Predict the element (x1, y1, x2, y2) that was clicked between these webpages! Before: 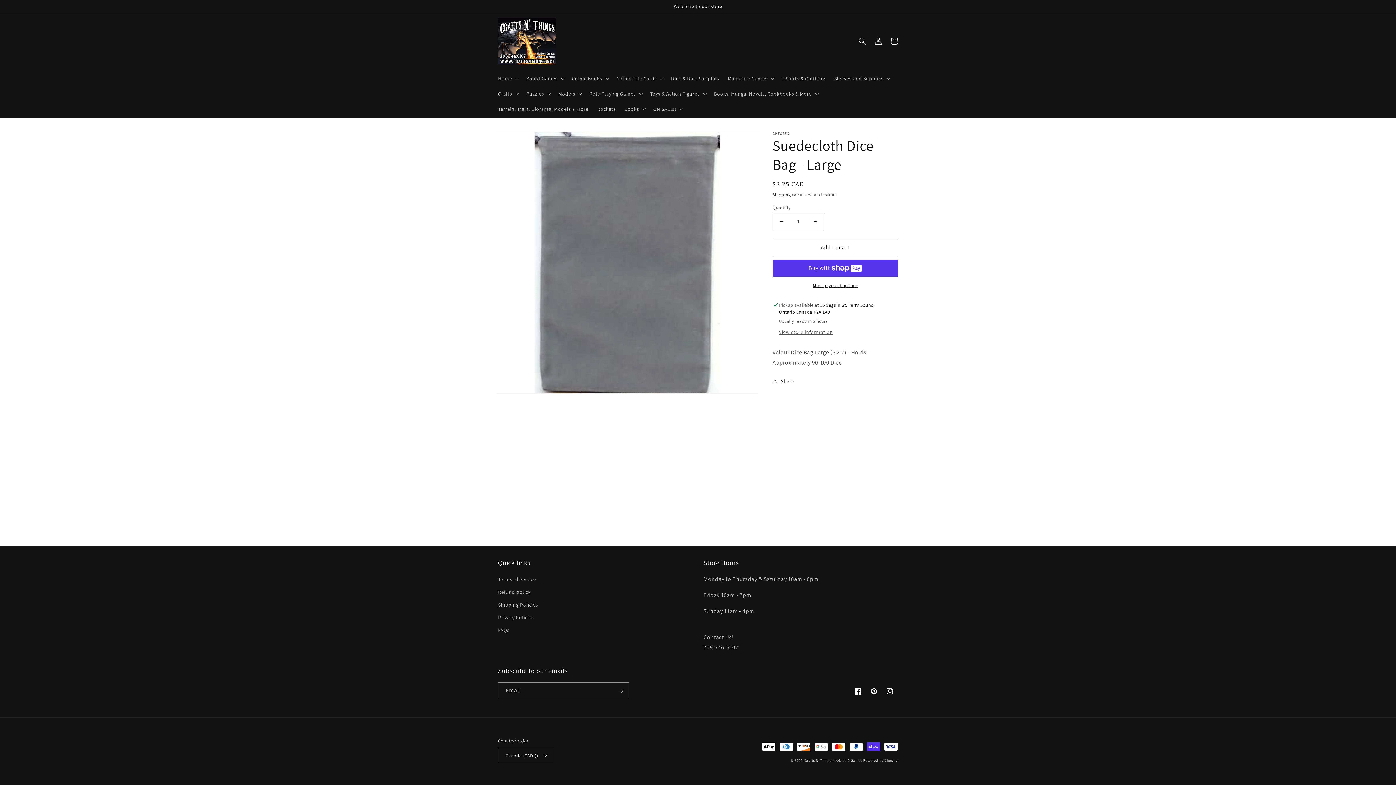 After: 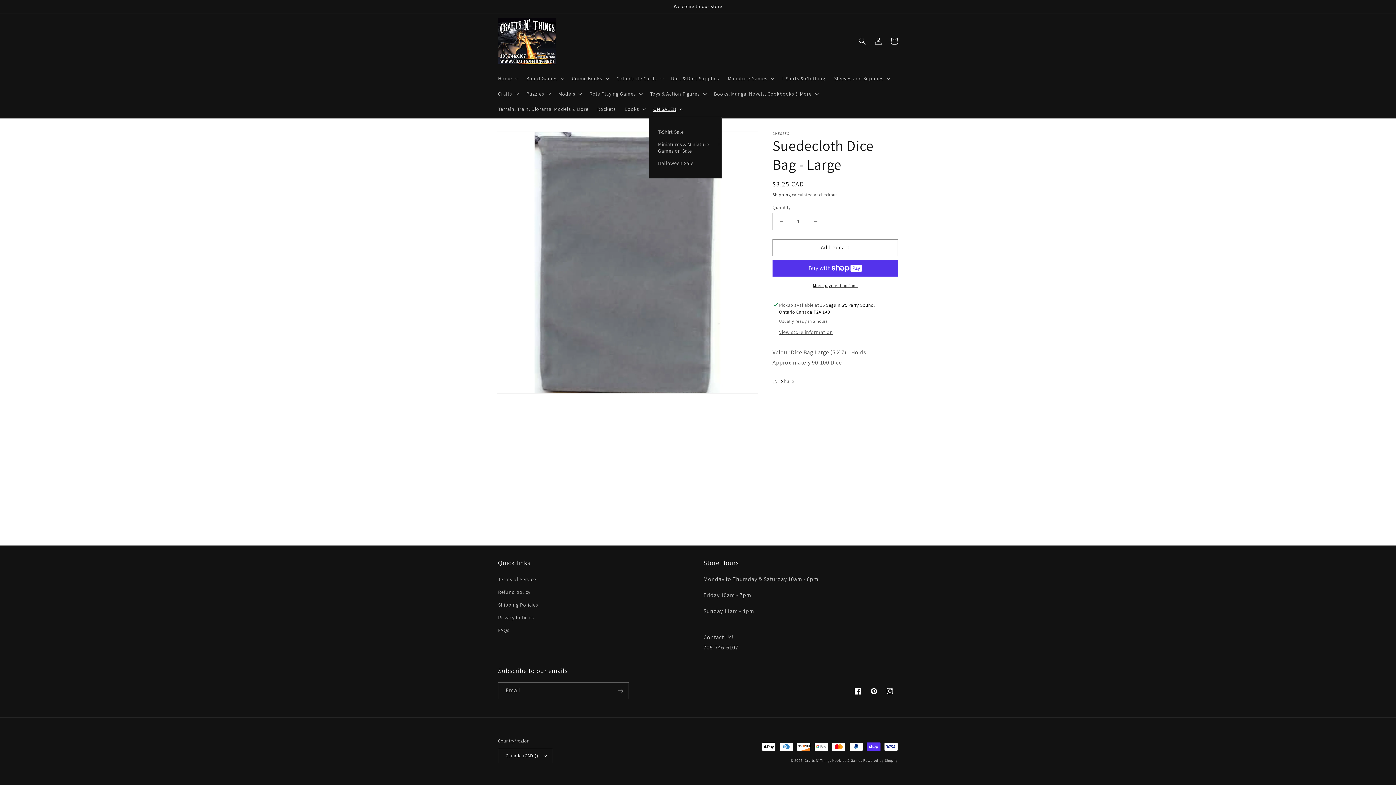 Action: bbox: (649, 101, 686, 116) label: ON SALE!!